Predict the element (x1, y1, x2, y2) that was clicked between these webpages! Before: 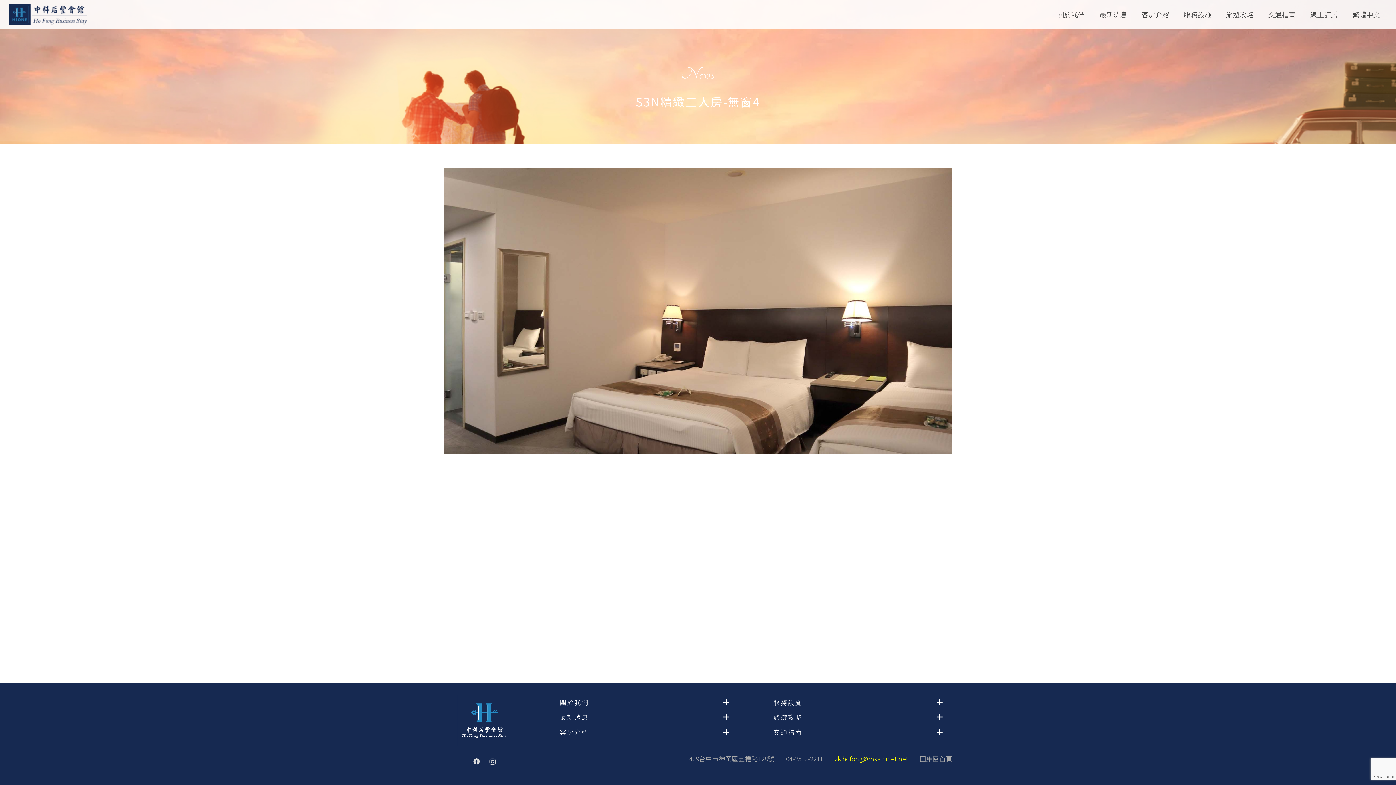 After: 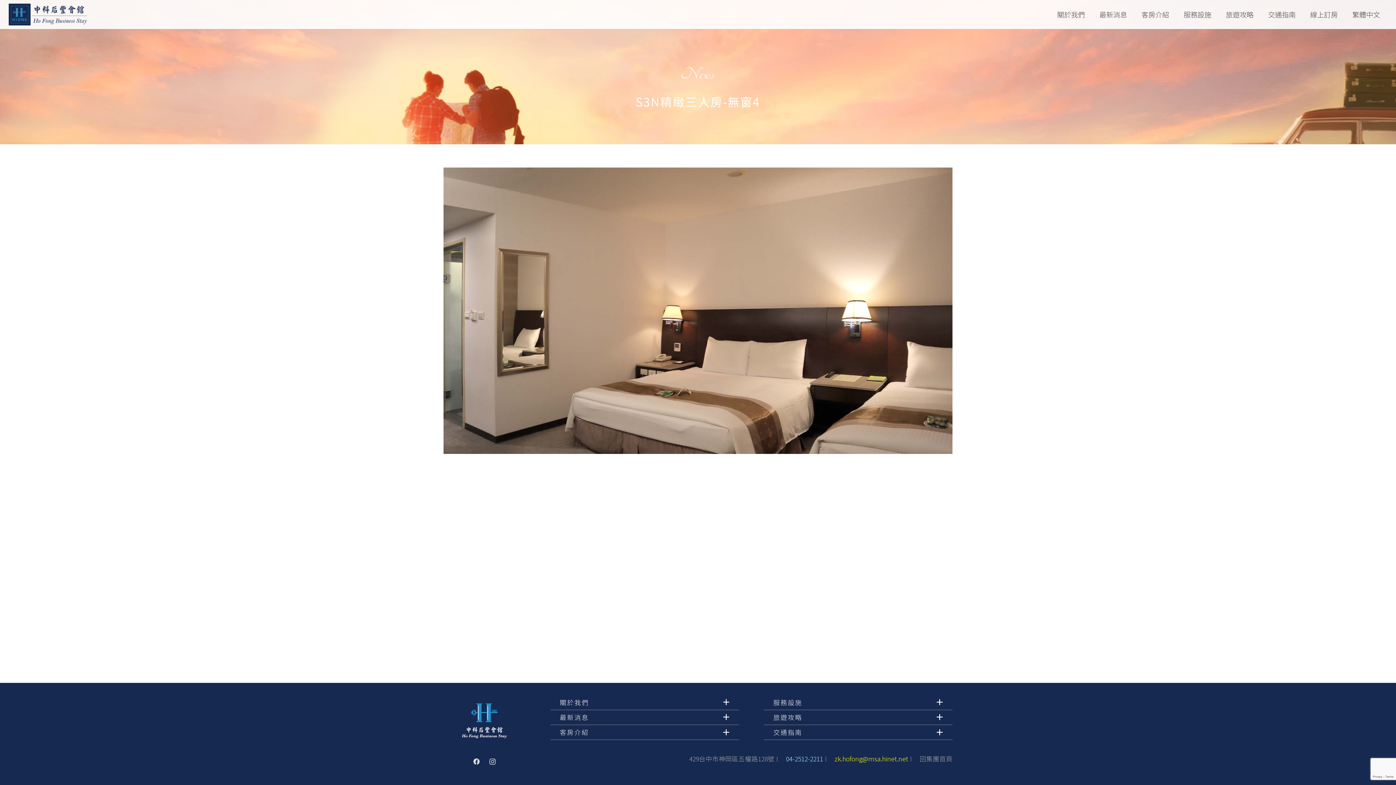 Action: bbox: (786, 754, 823, 763) label: 04-2512-2211